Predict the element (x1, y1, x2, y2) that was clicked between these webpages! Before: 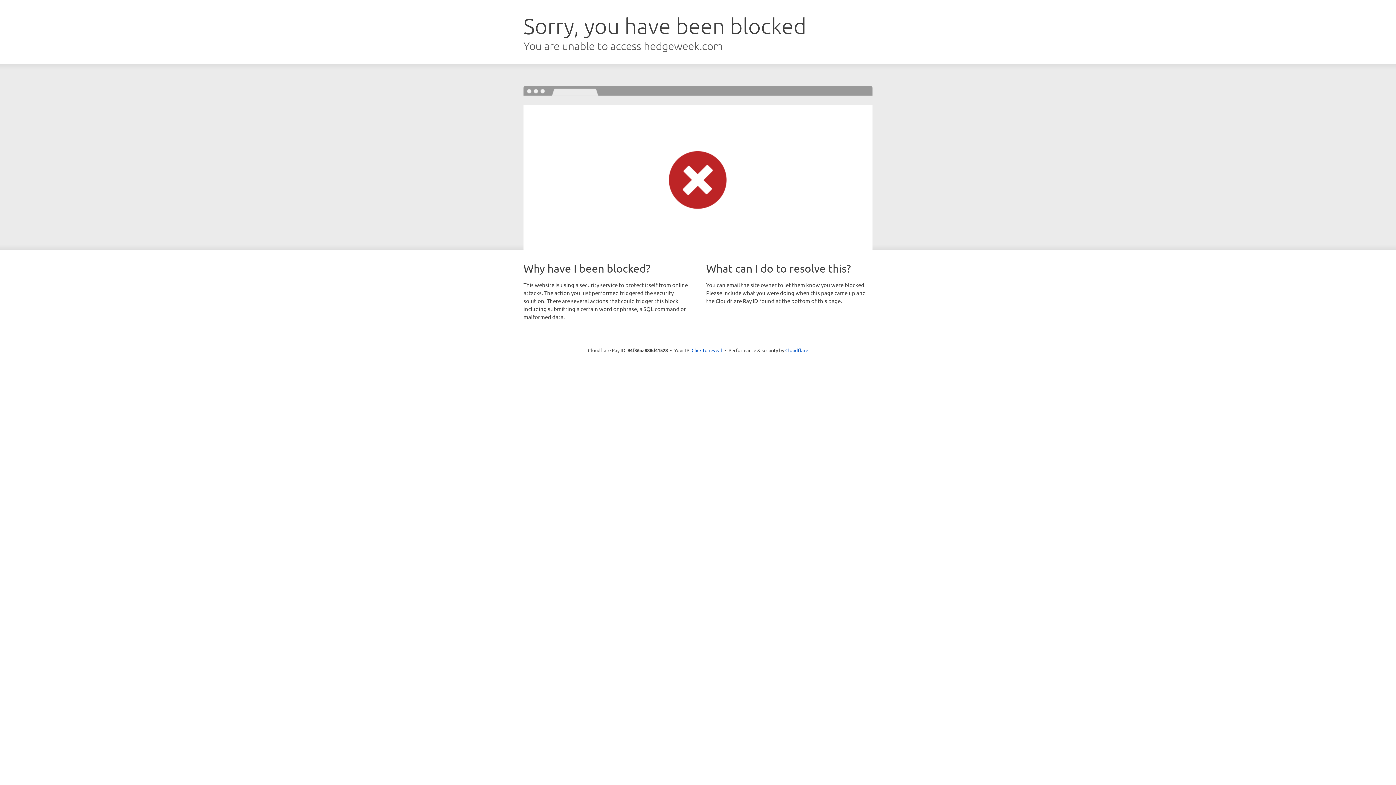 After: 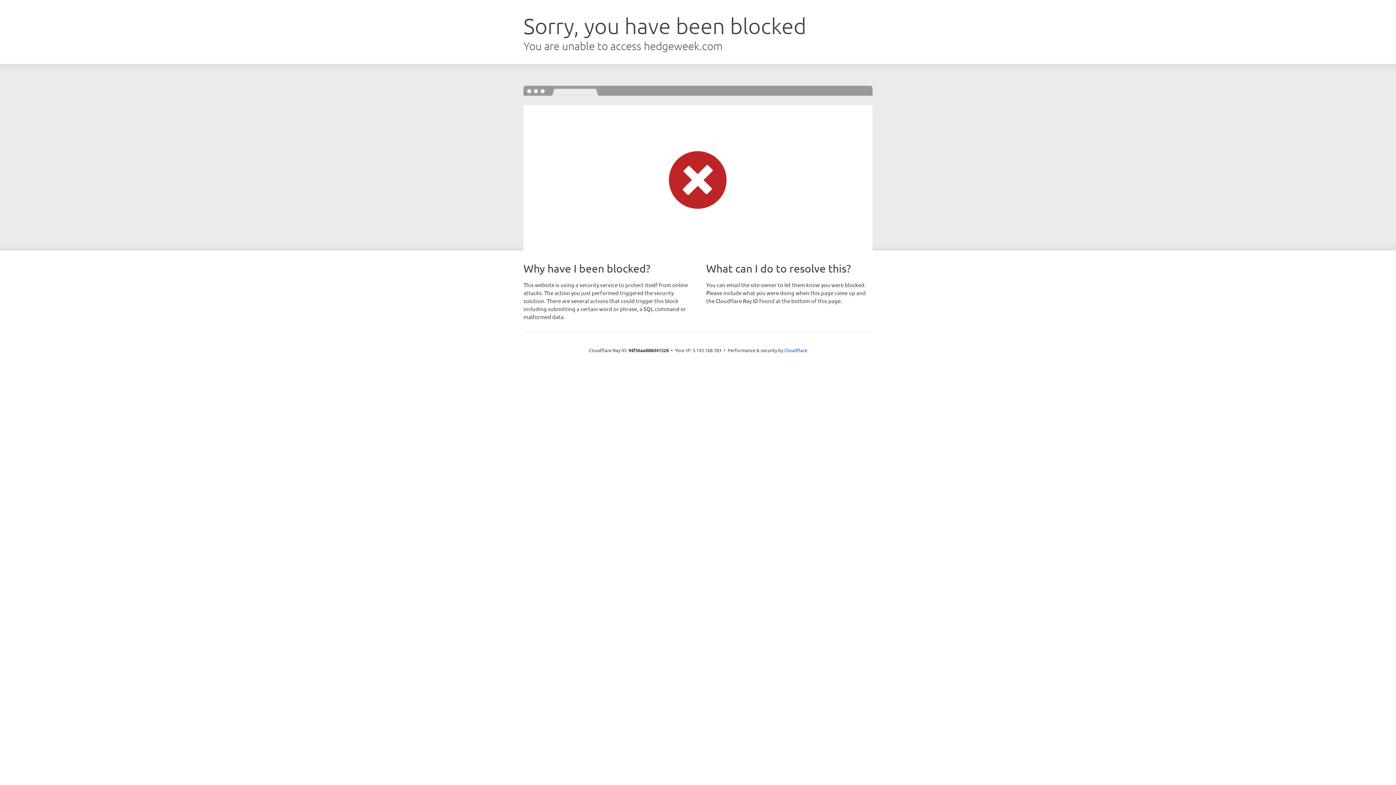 Action: bbox: (691, 346, 722, 353) label: Click to reveal